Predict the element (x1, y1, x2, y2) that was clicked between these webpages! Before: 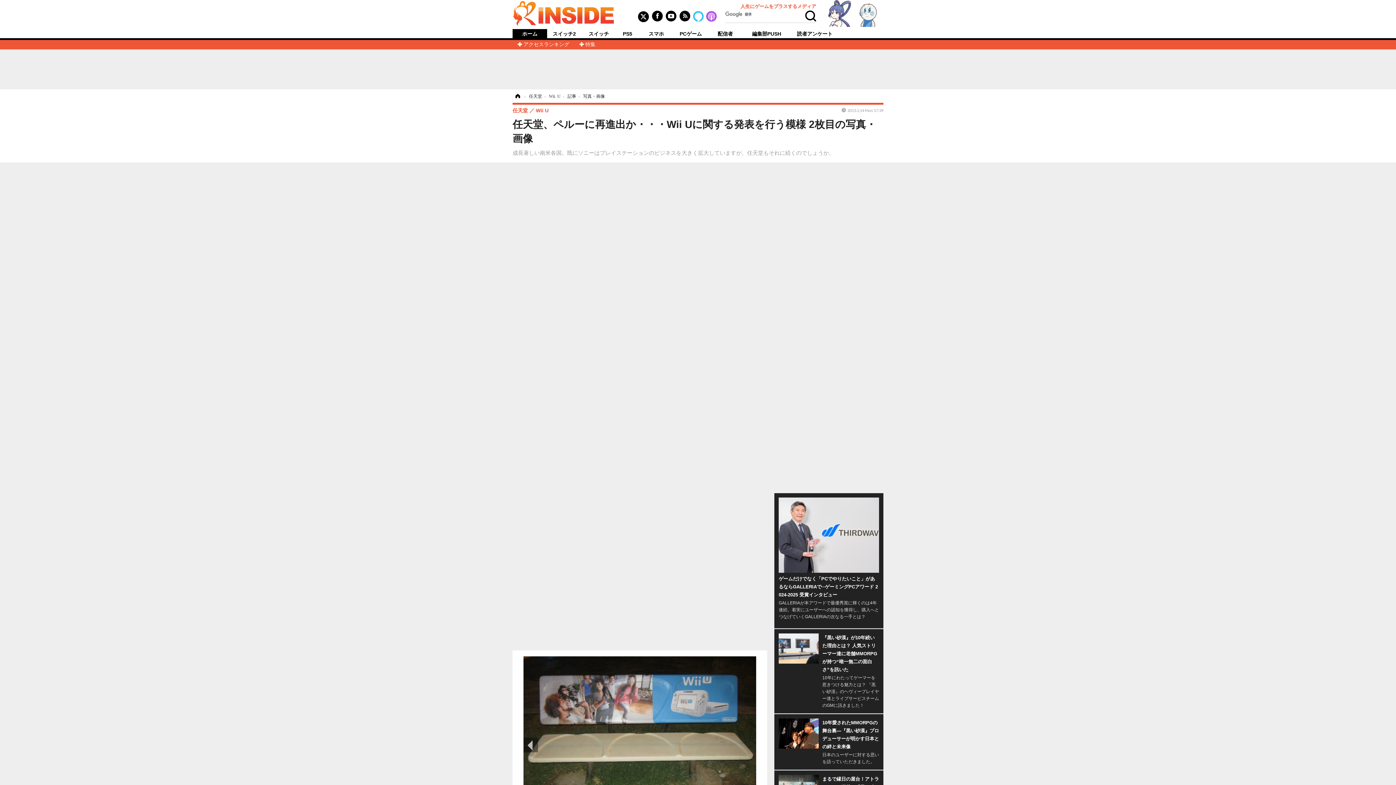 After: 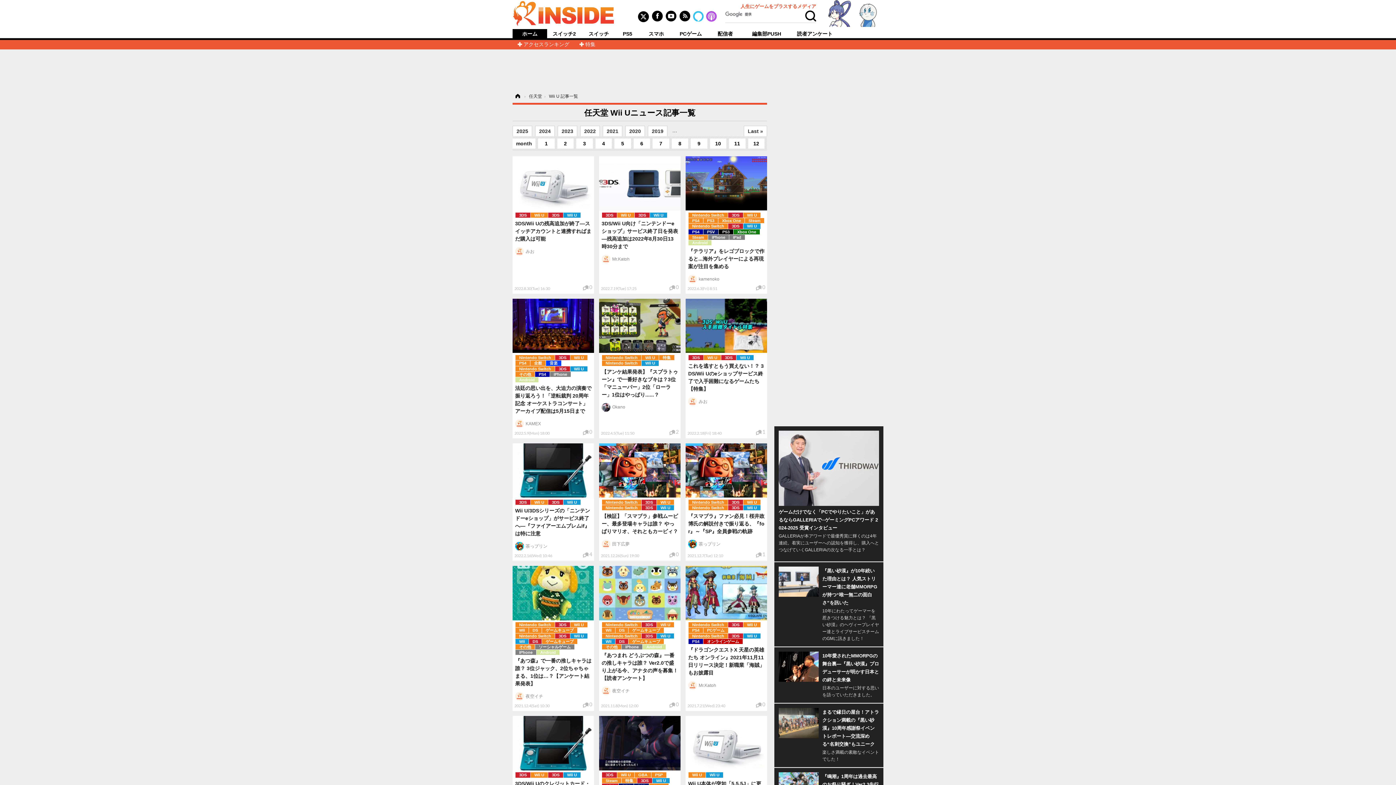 Action: label: Wii U  bbox: (549, 93, 561, 98)